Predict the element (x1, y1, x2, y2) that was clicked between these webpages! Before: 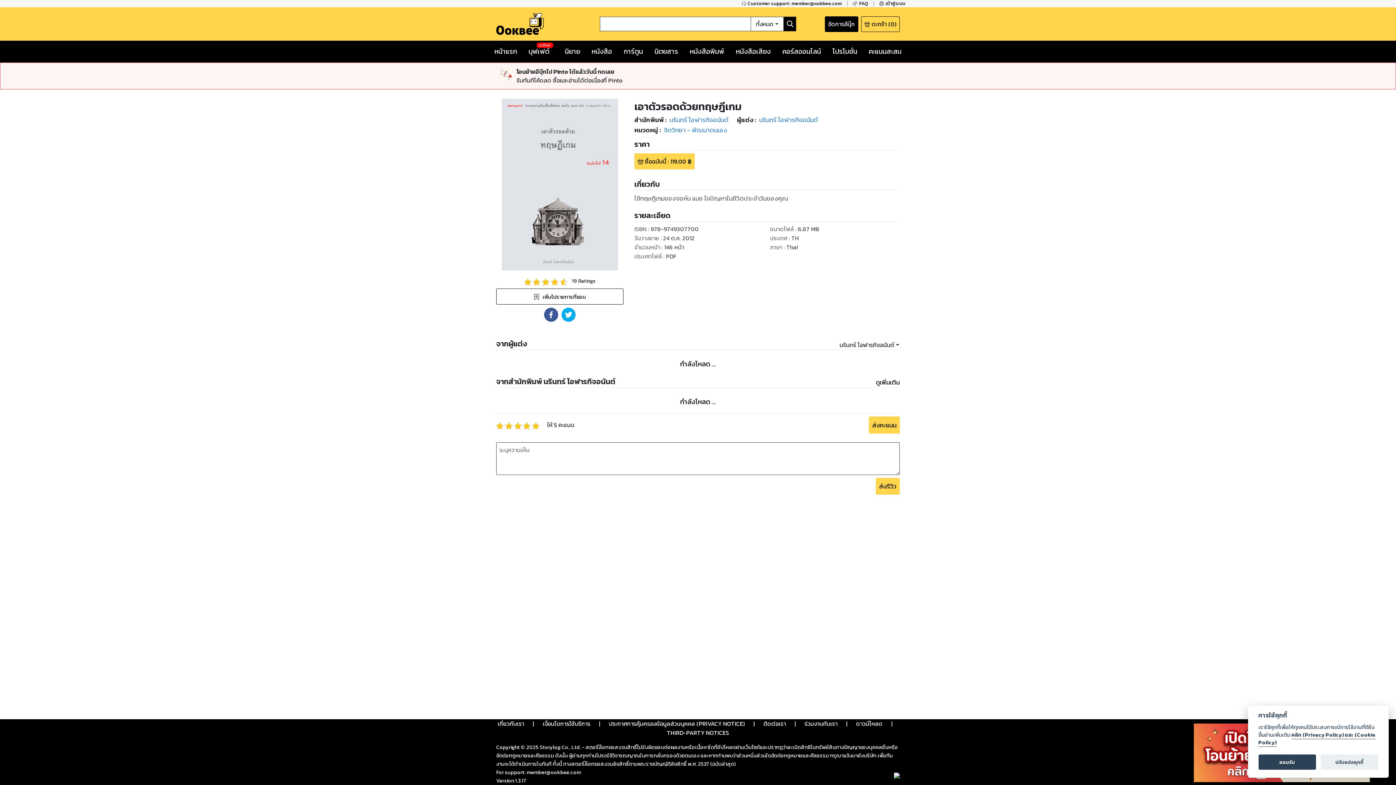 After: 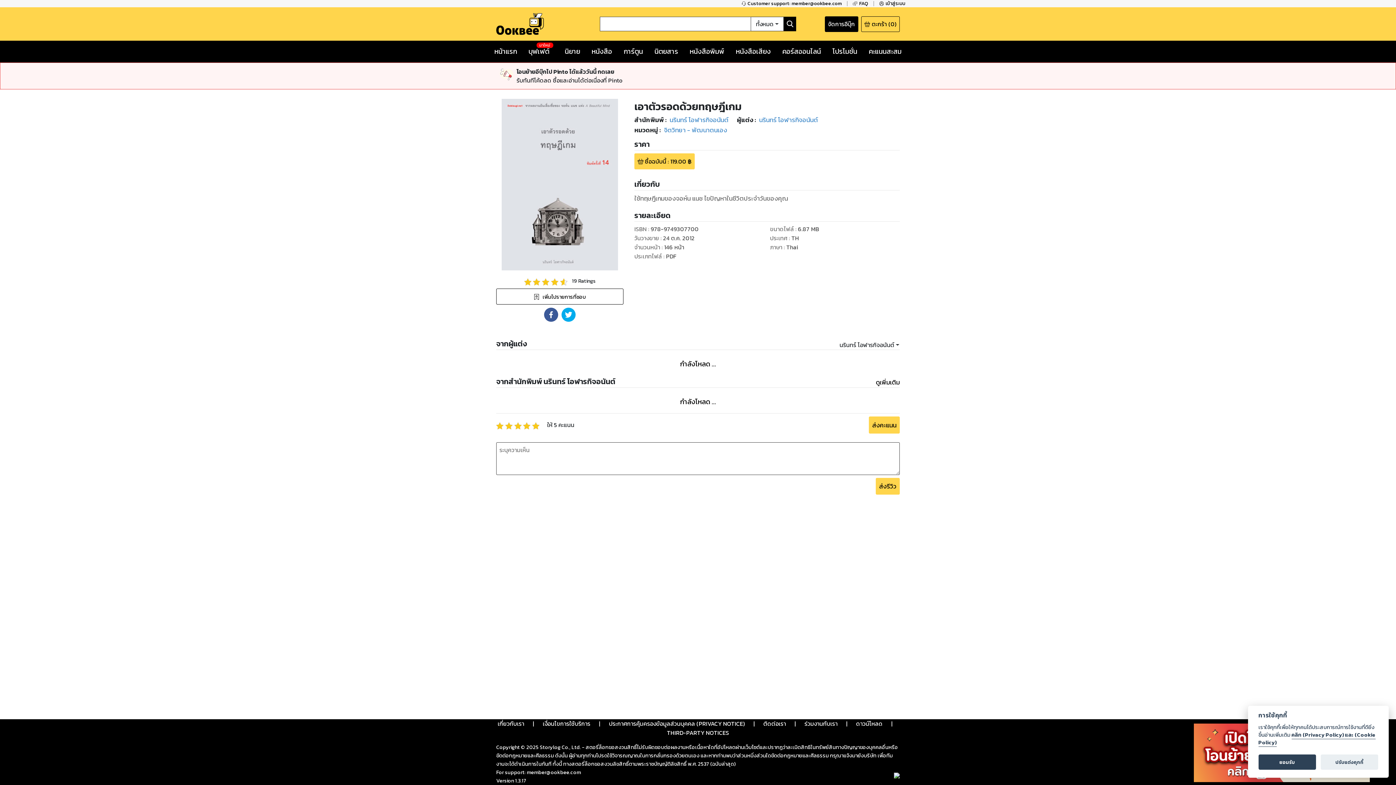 Action: bbox: (609, 719, 745, 728) label: ประกาศการคุ้มครองข้อมูลส่วนบุคคล (PRIVACY NOTICE)